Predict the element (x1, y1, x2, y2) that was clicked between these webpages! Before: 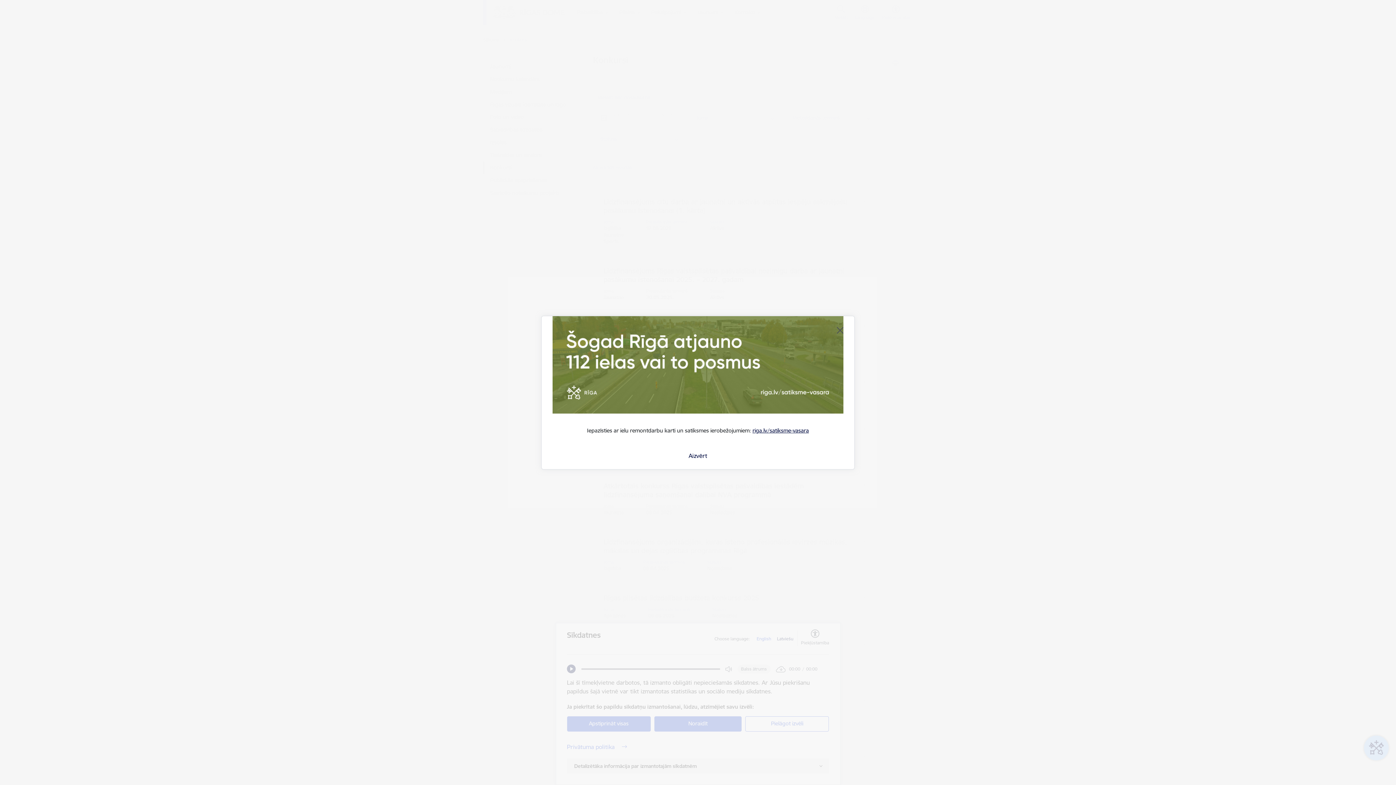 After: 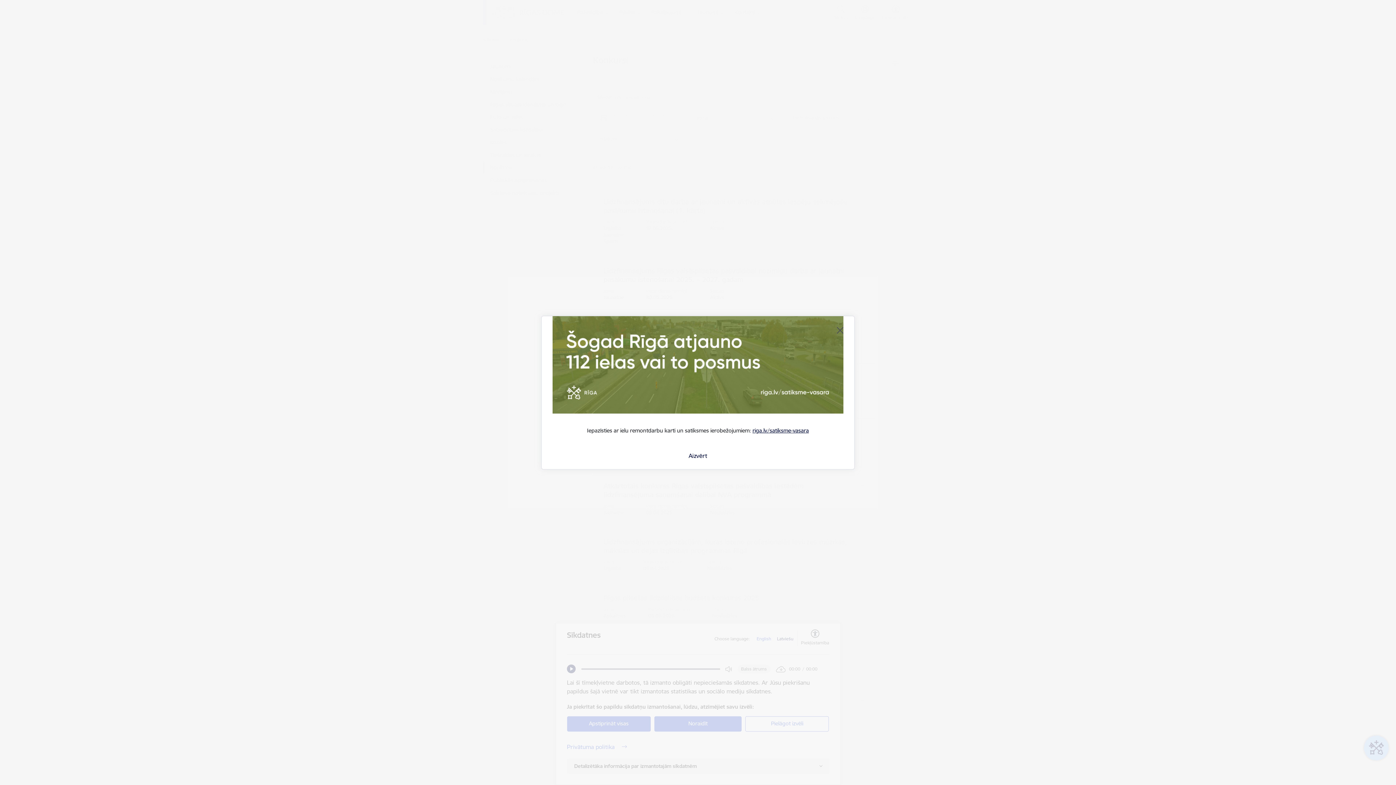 Action: label: riga.lv/satiksme-vasara bbox: (752, 427, 809, 434)